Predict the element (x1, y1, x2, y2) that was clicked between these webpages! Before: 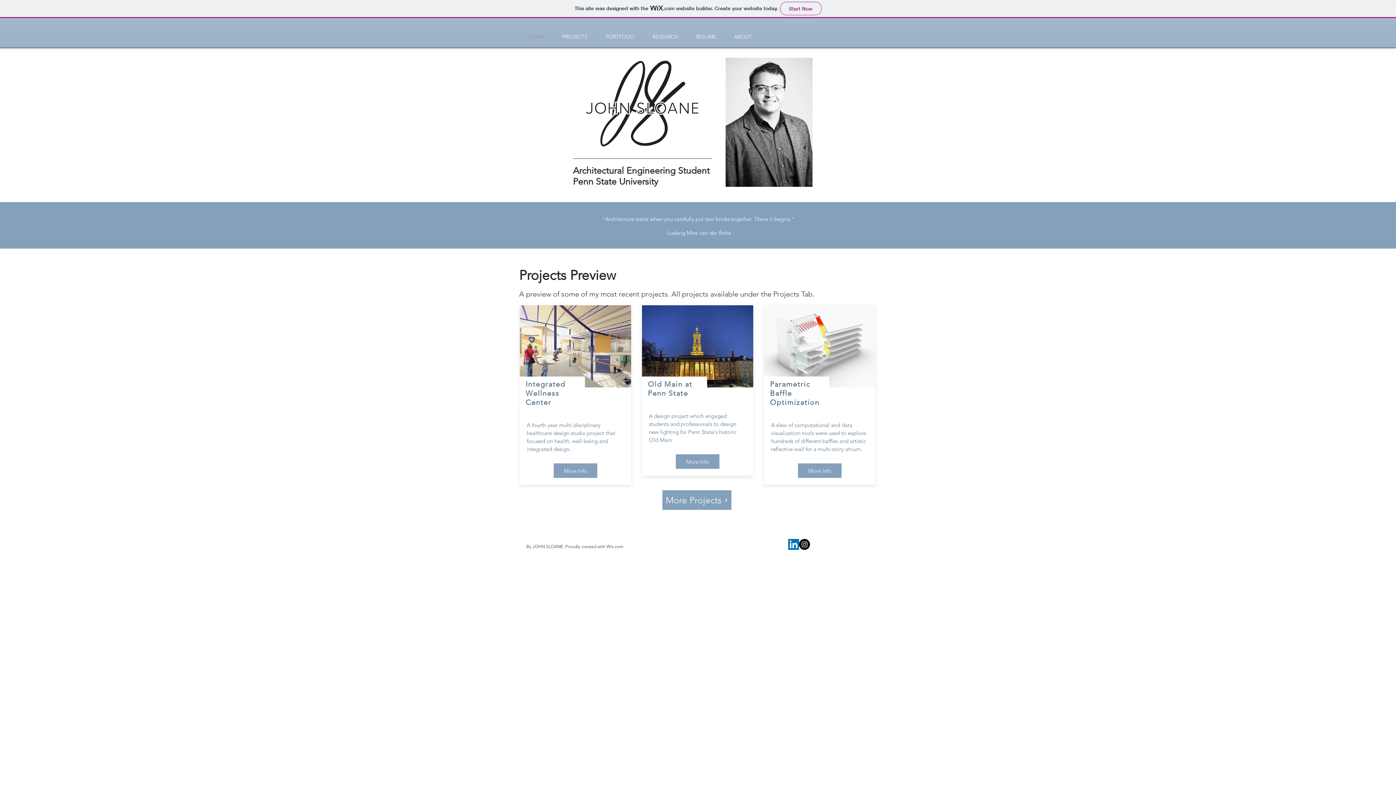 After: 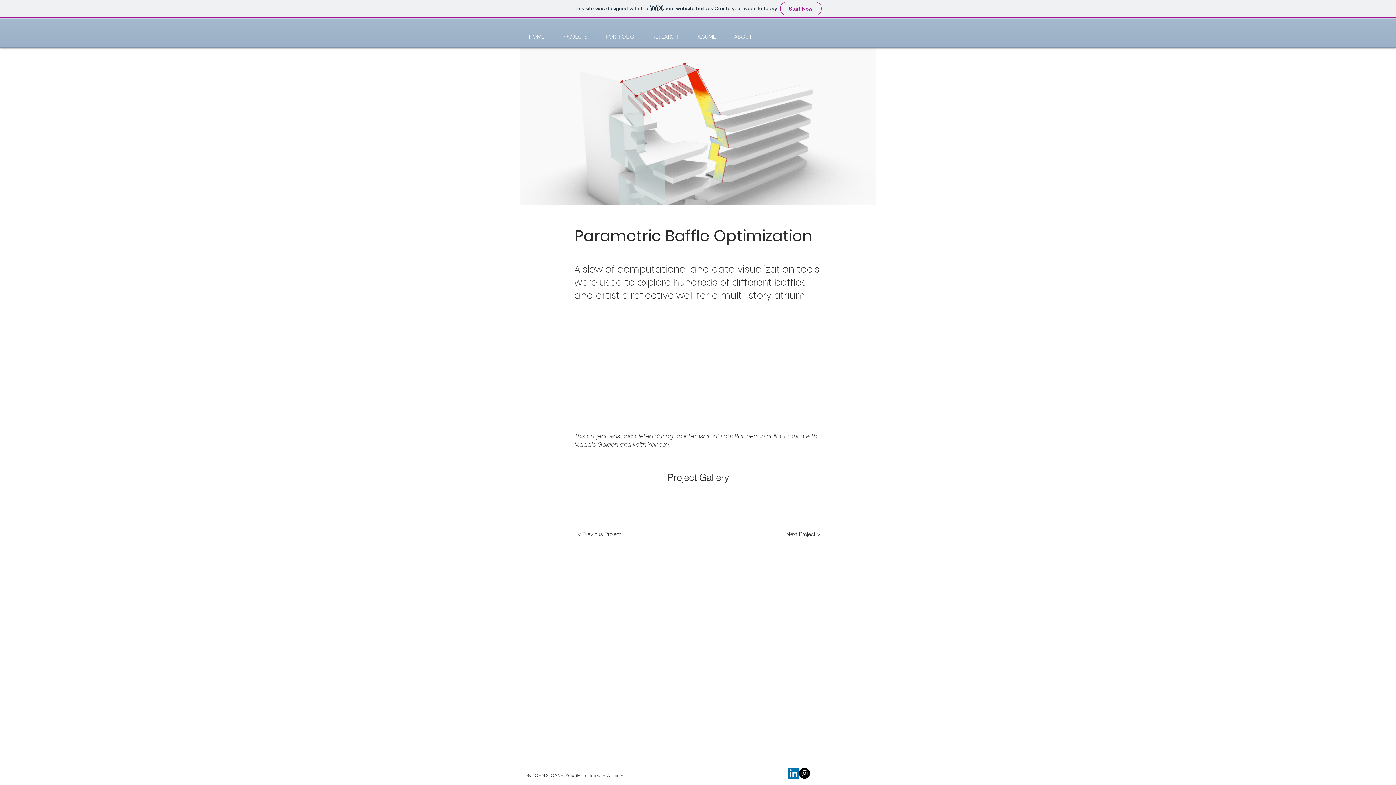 Action: bbox: (798, 463, 841, 478) label: More Info